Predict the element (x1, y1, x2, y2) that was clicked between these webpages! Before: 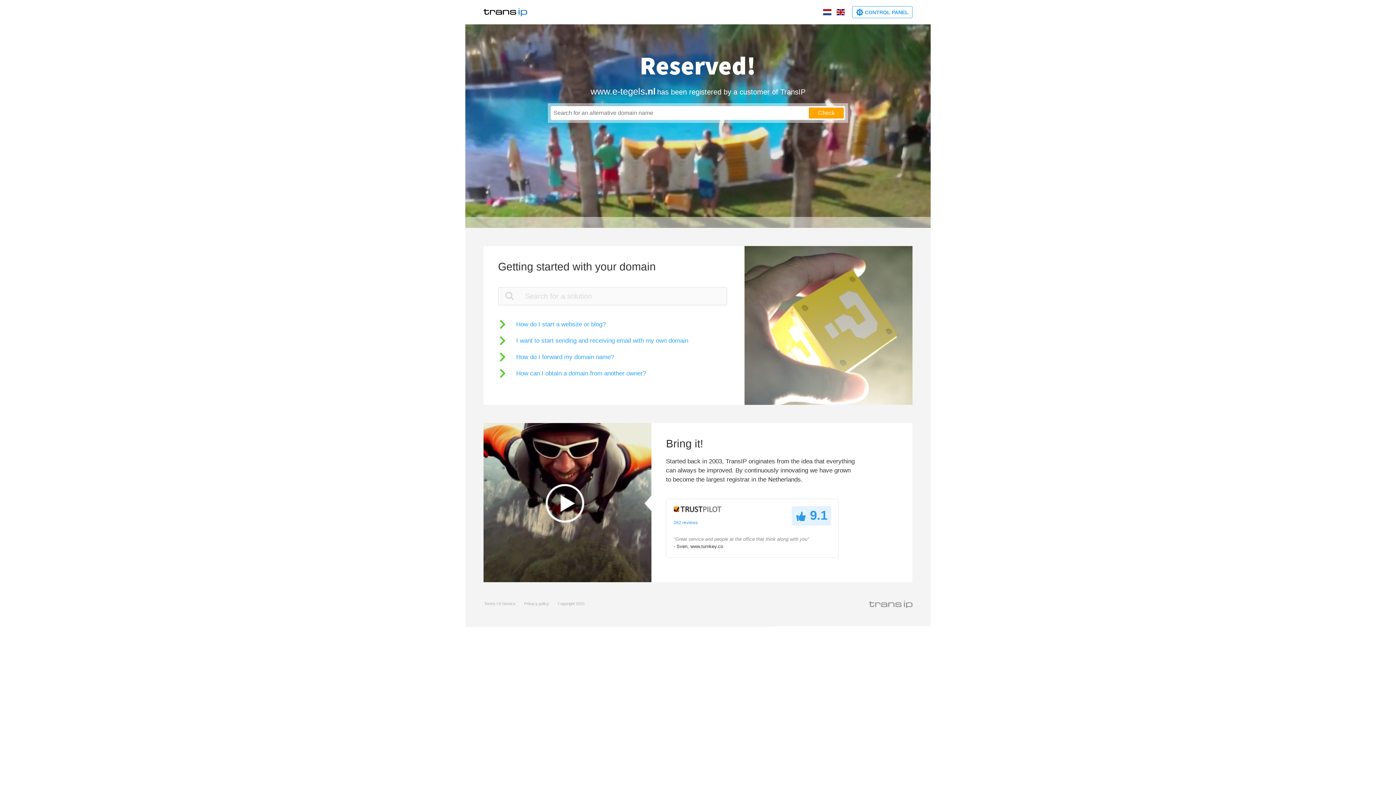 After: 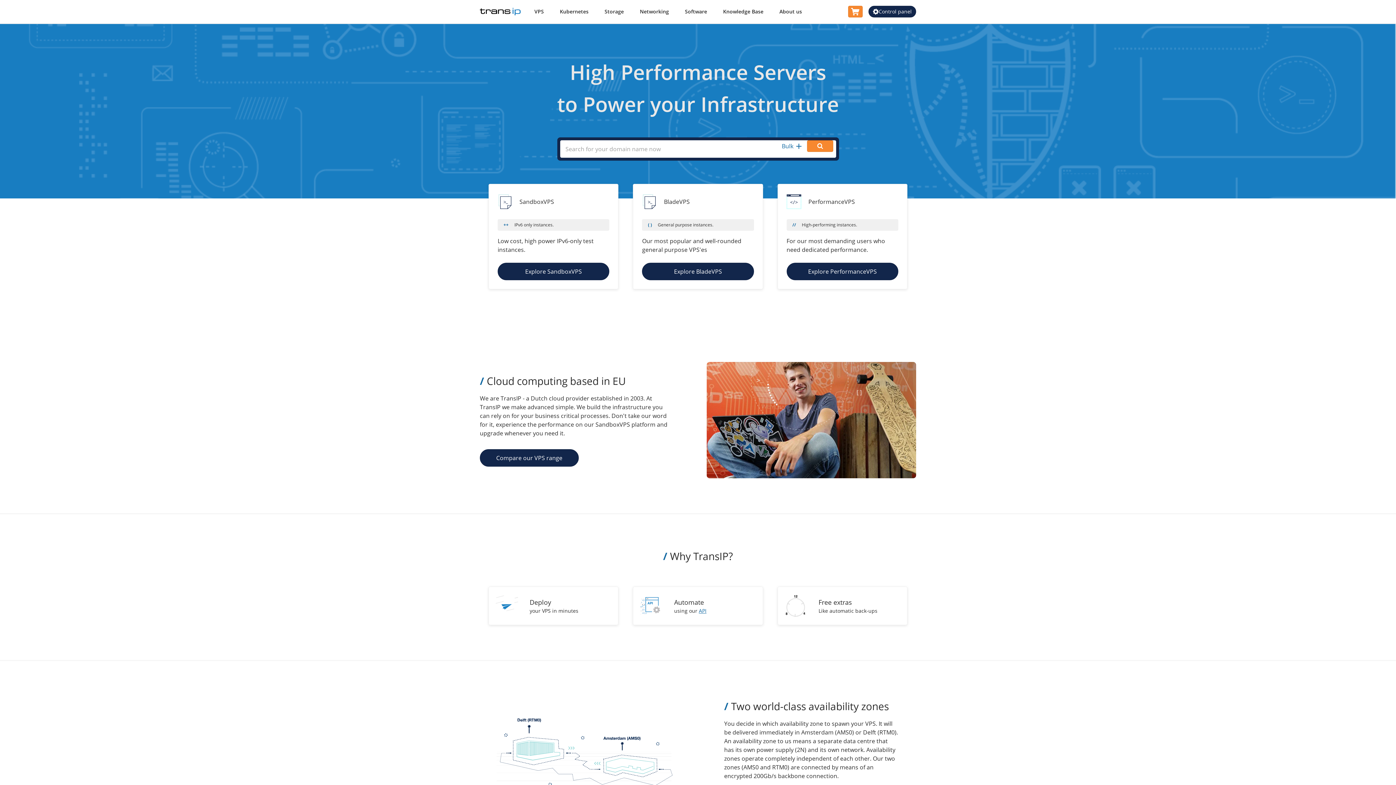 Action: bbox: (483, 5, 527, 18)